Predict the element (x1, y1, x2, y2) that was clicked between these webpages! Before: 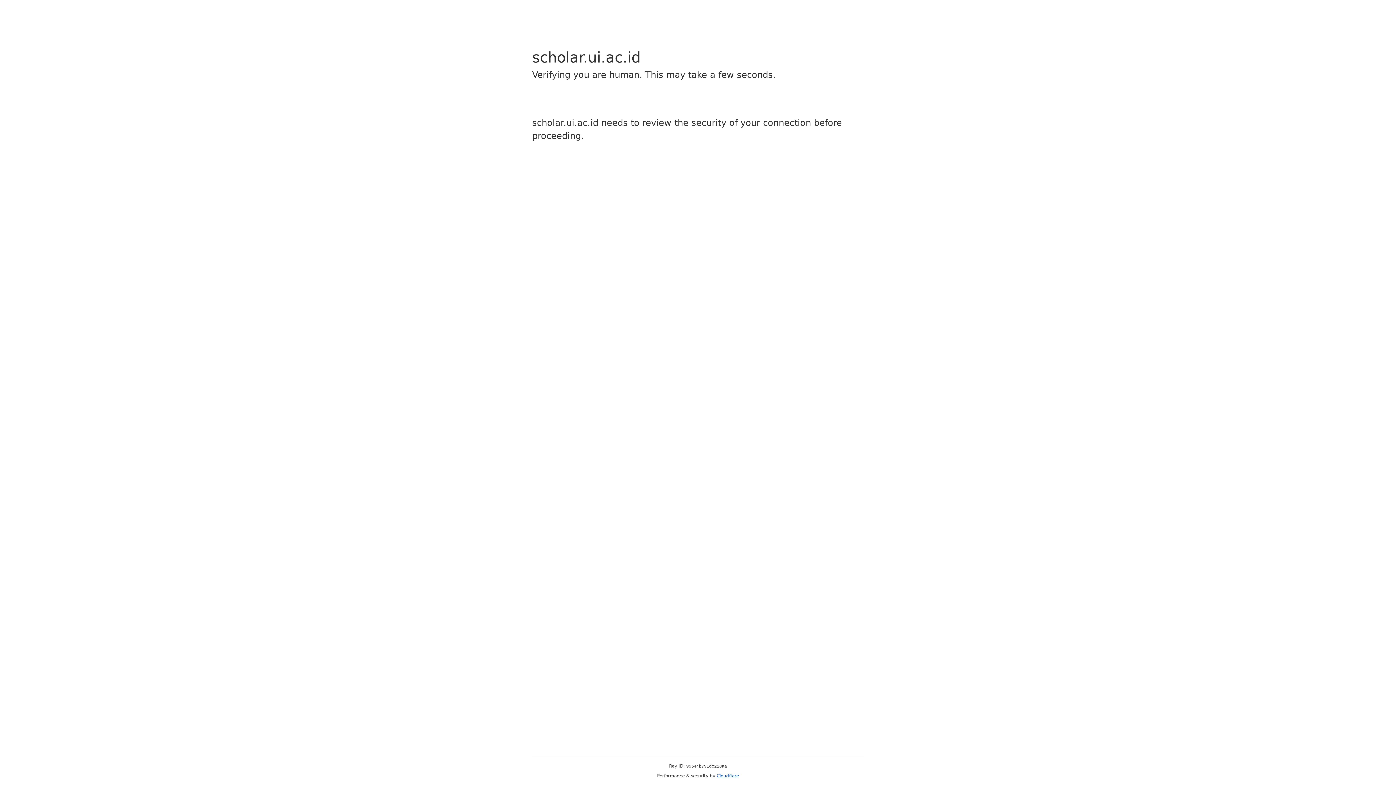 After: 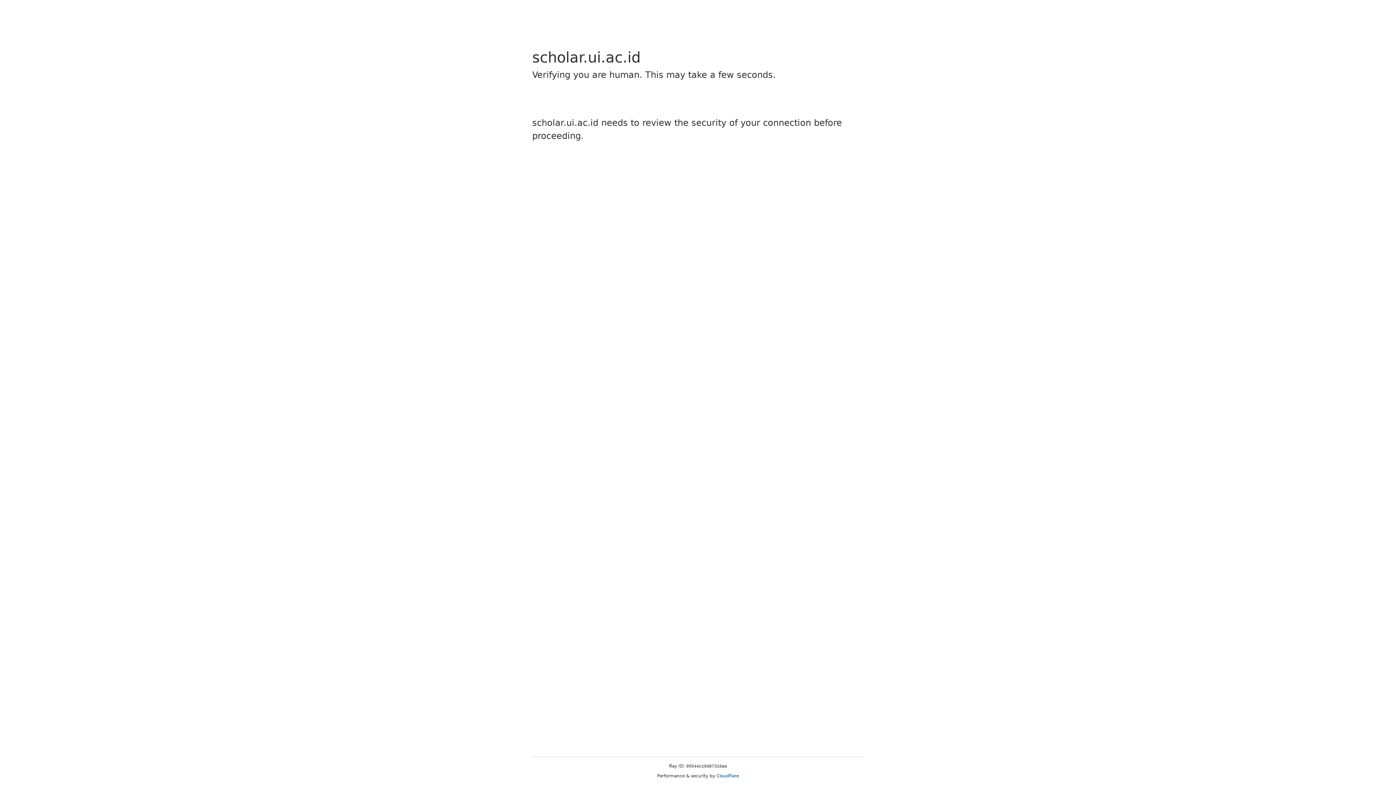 Action: bbox: (716, 773, 739, 778) label: Cloudflare